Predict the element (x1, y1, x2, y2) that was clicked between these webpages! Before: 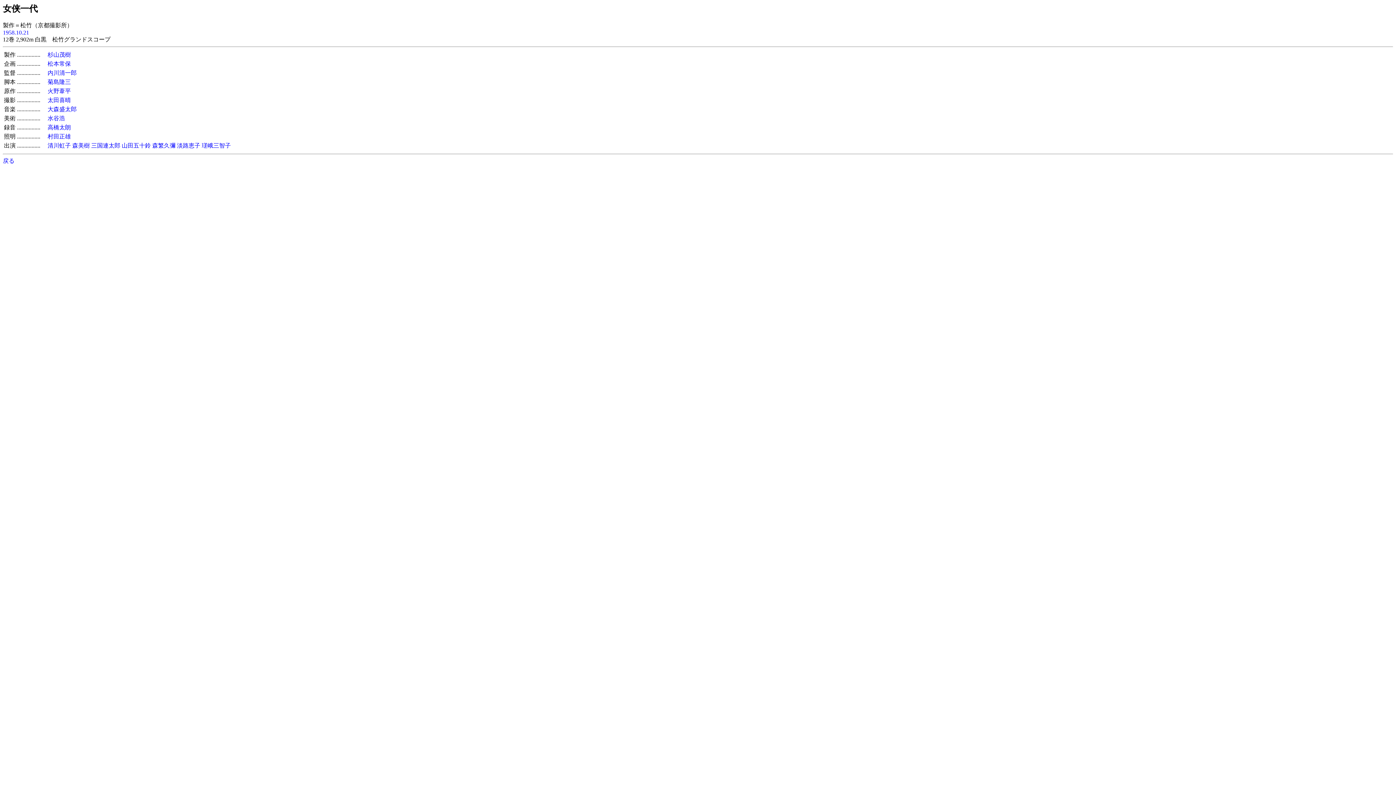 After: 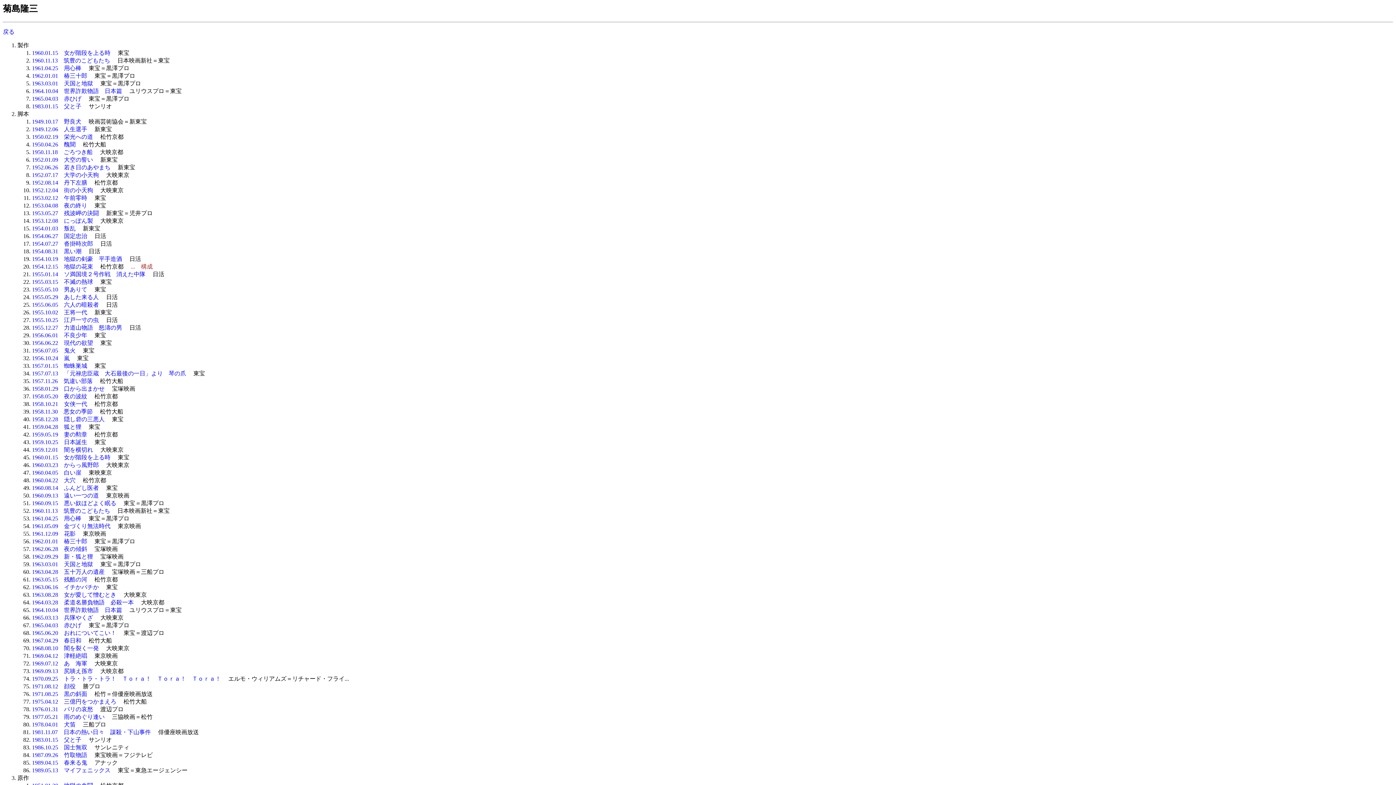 Action: bbox: (47, 78, 70, 85) label: 菊島隆三